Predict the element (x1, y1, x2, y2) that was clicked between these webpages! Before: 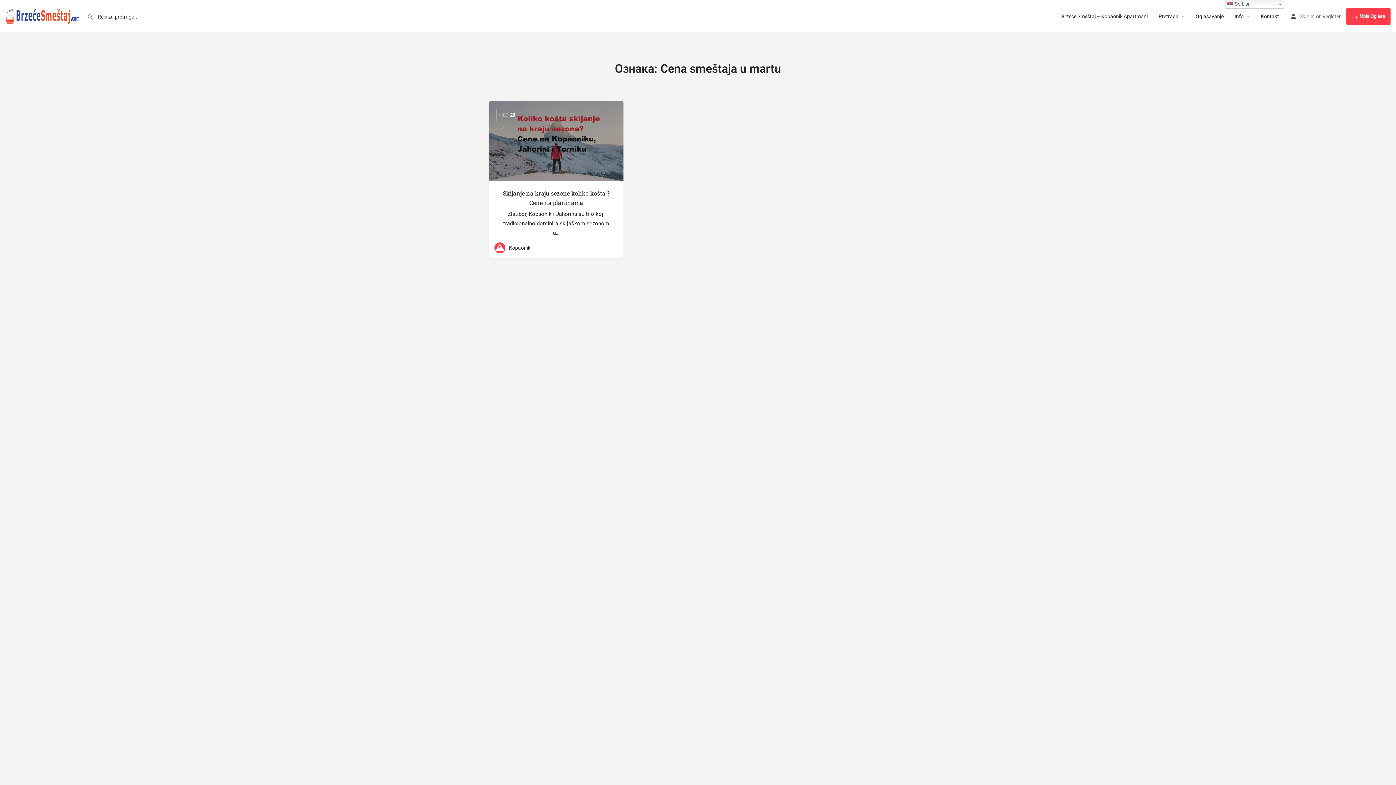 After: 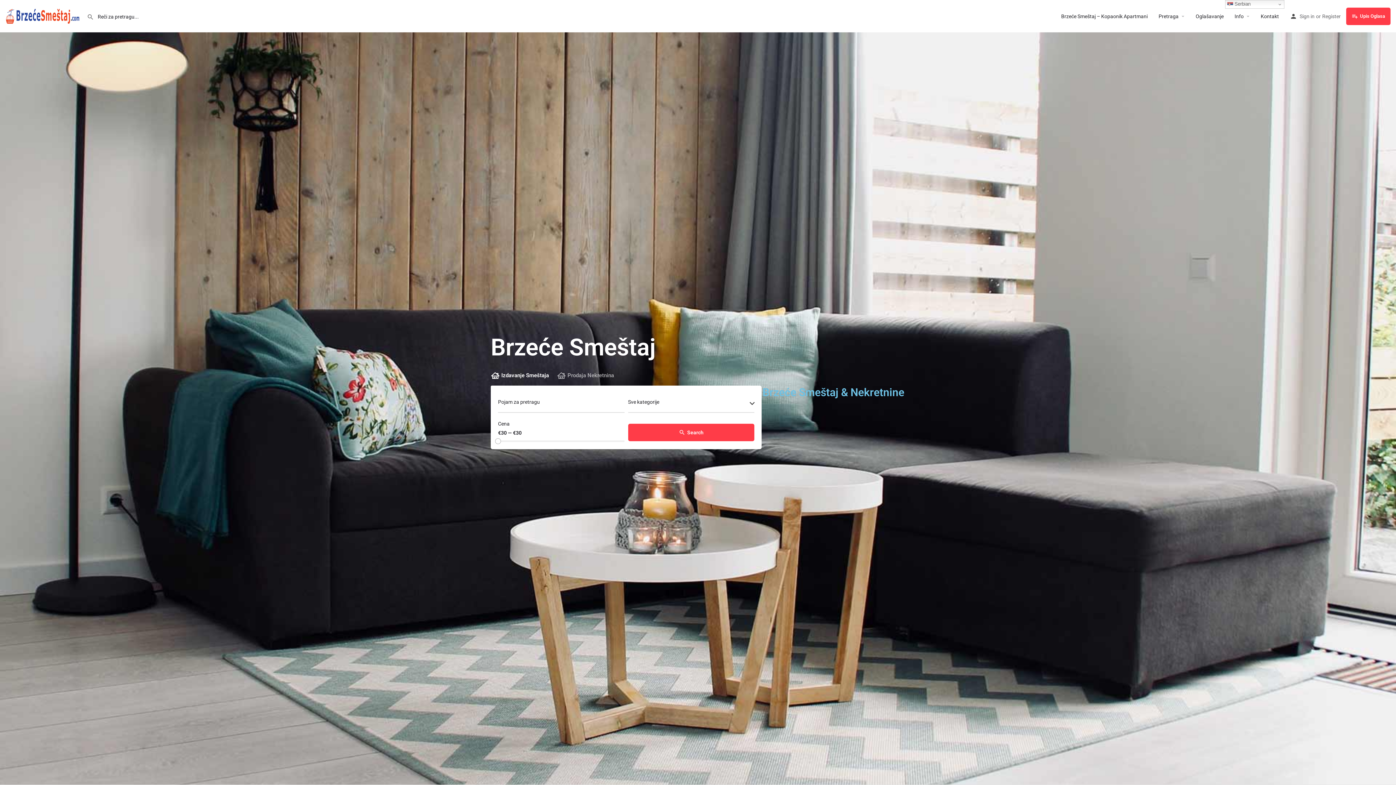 Action: bbox: (5, 12, 81, 18)